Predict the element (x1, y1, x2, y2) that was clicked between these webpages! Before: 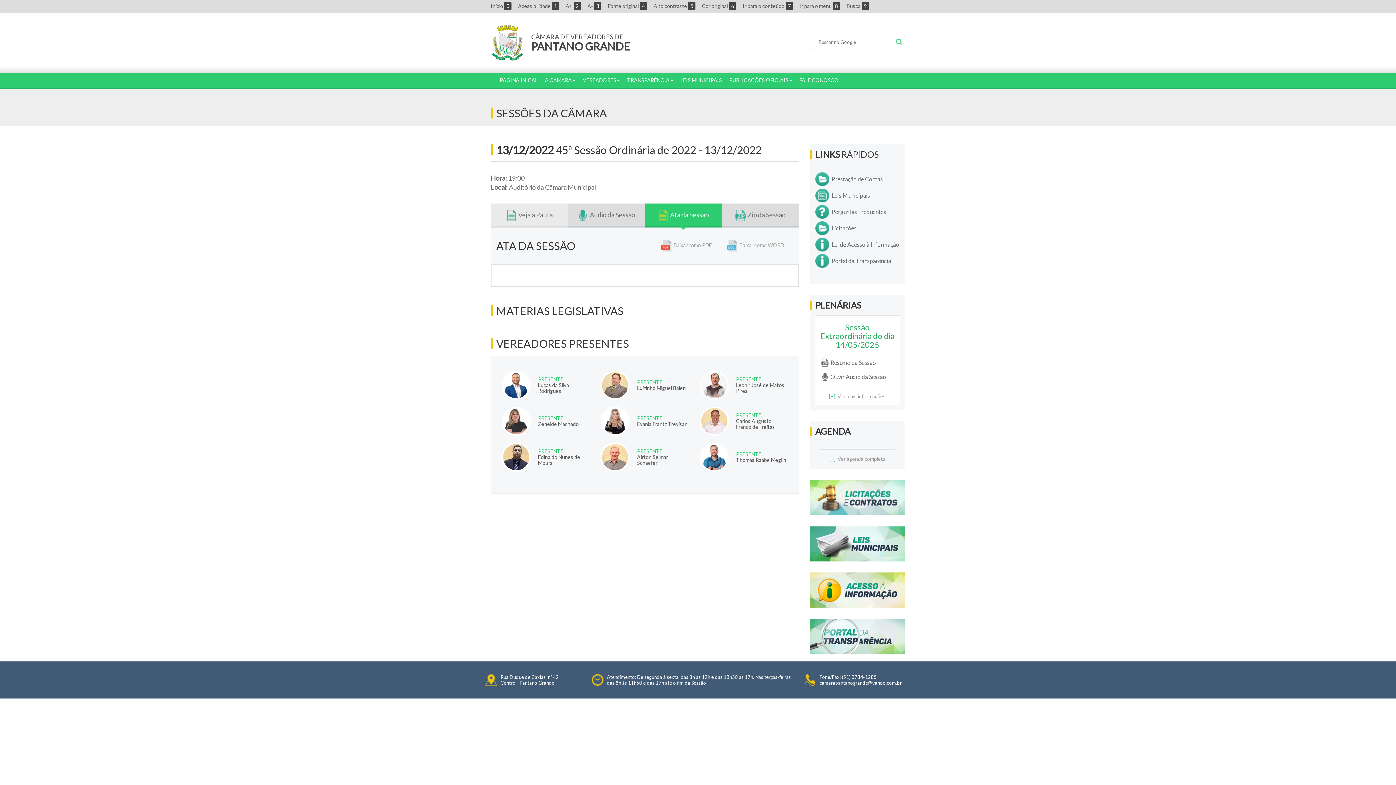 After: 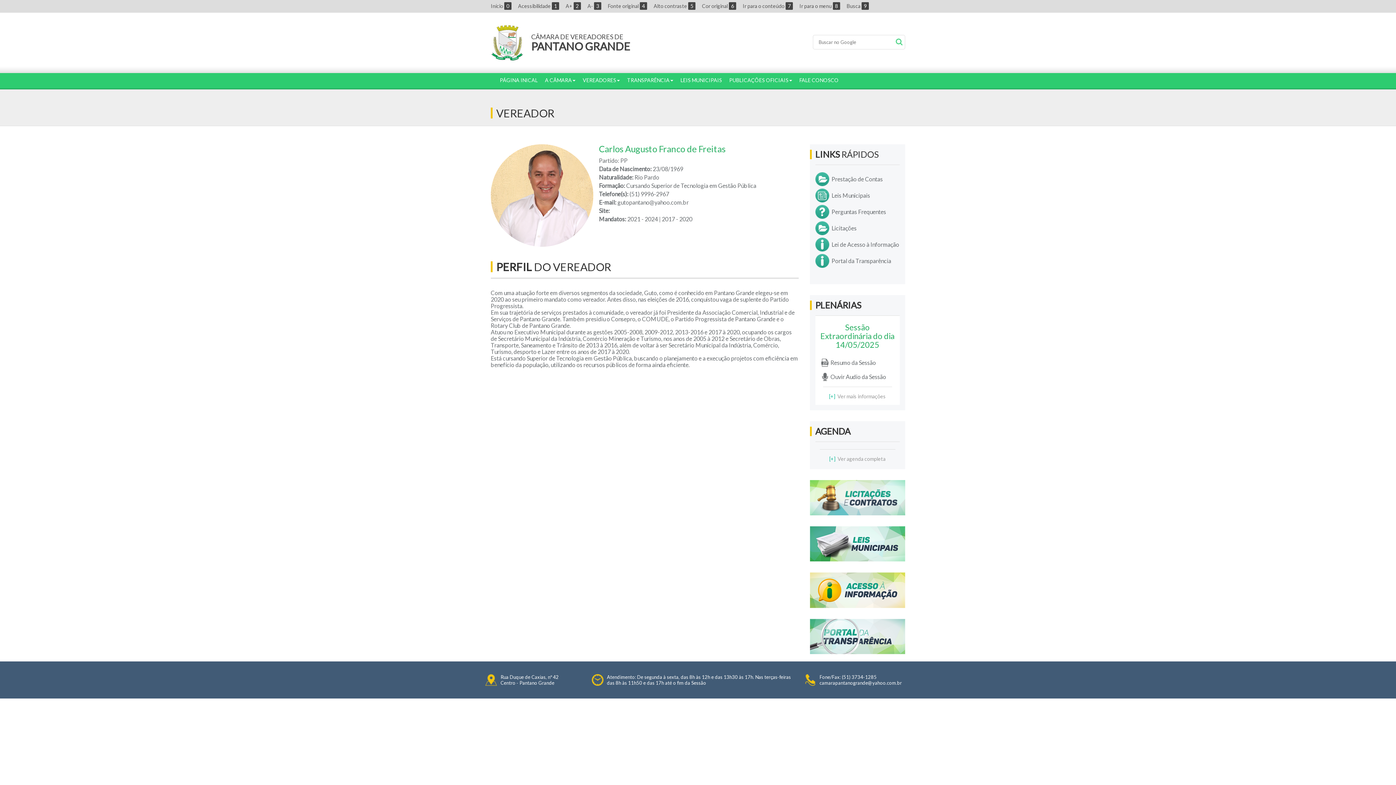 Action: bbox: (699, 406, 728, 436)